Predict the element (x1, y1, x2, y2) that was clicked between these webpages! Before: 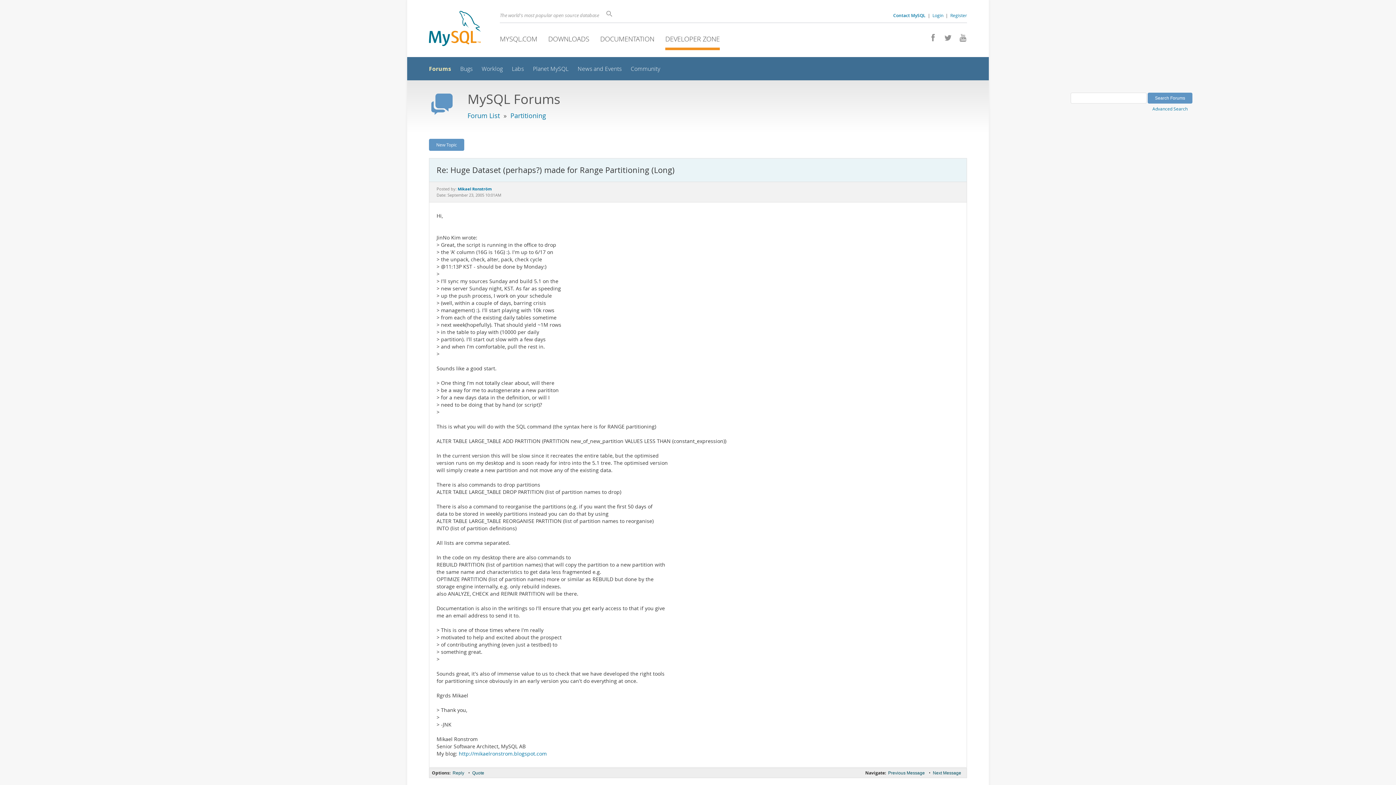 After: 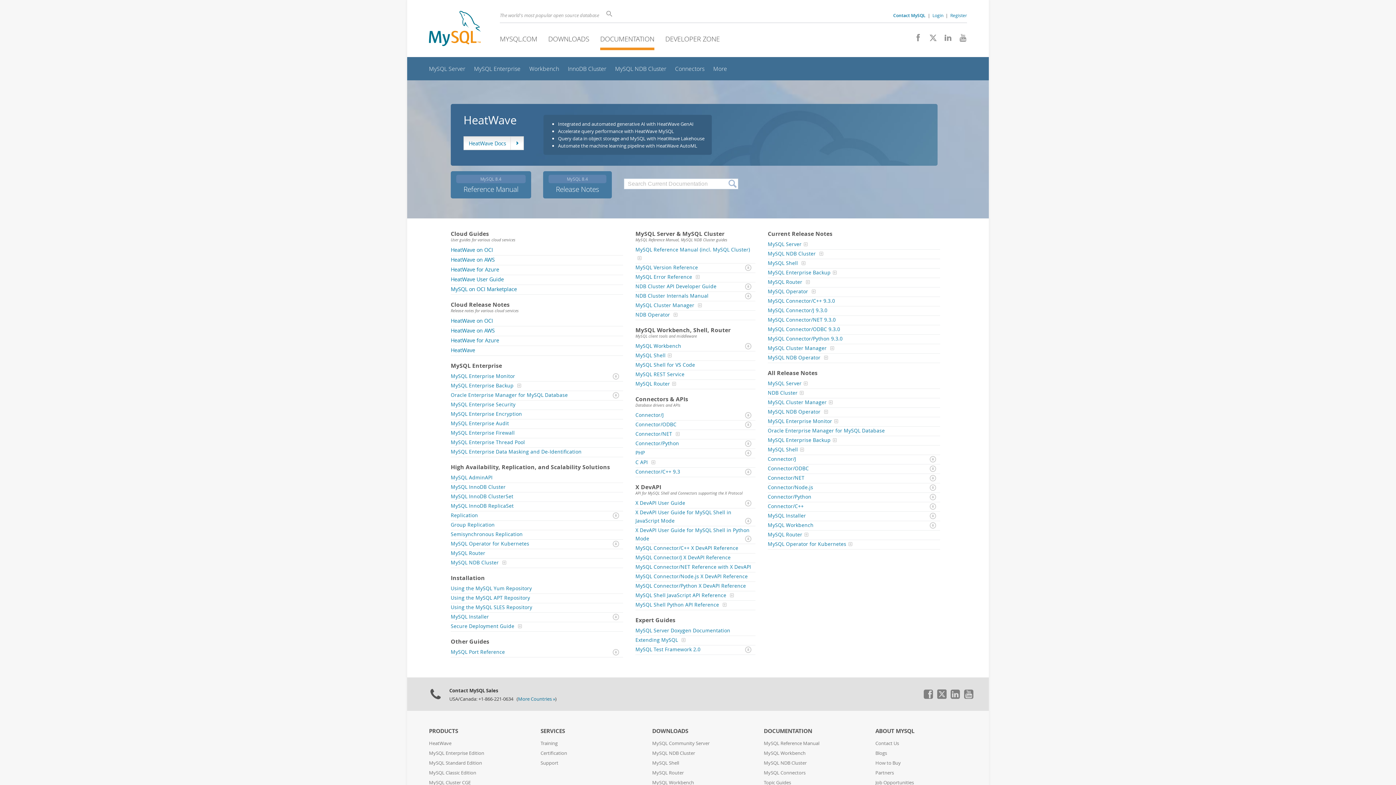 Action: label: DOCUMENTATION bbox: (600, 34, 654, 43)